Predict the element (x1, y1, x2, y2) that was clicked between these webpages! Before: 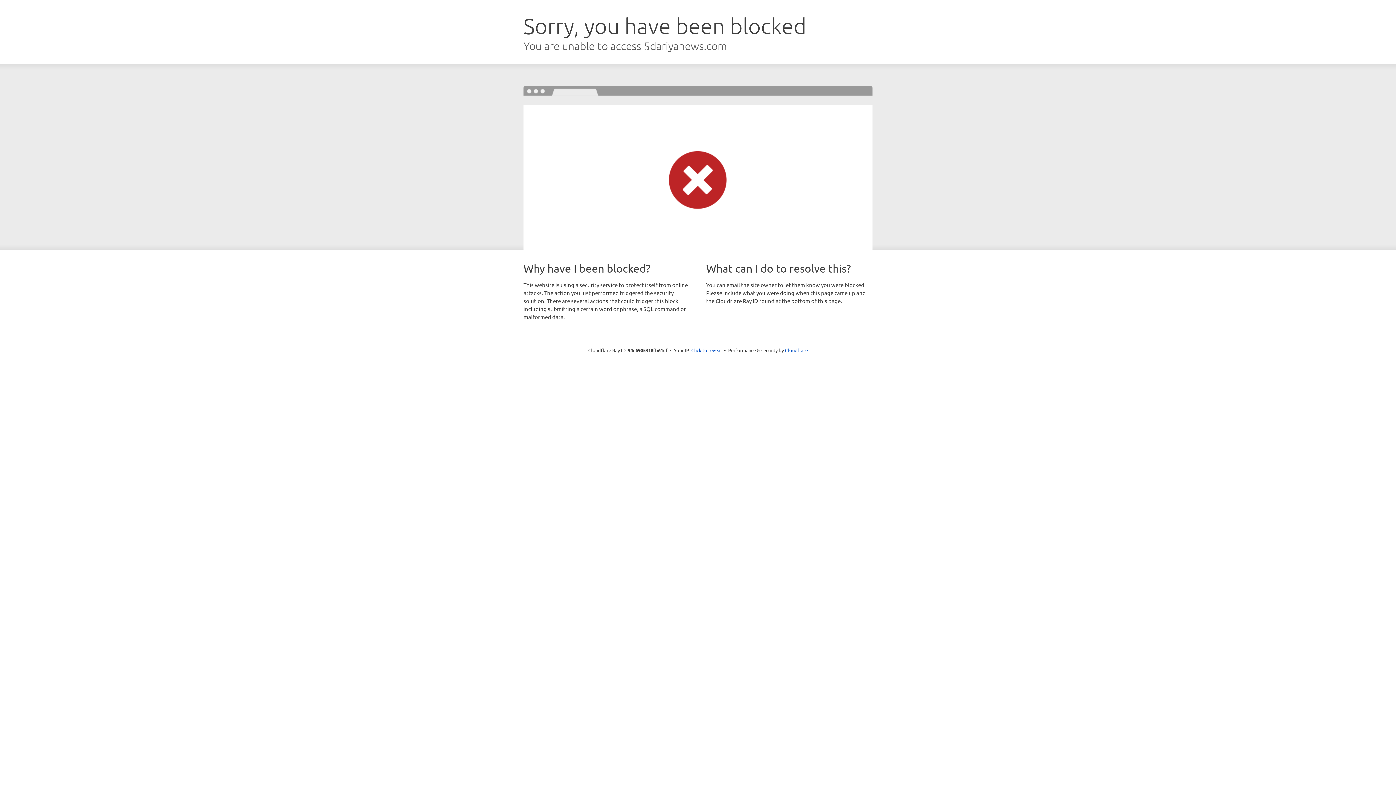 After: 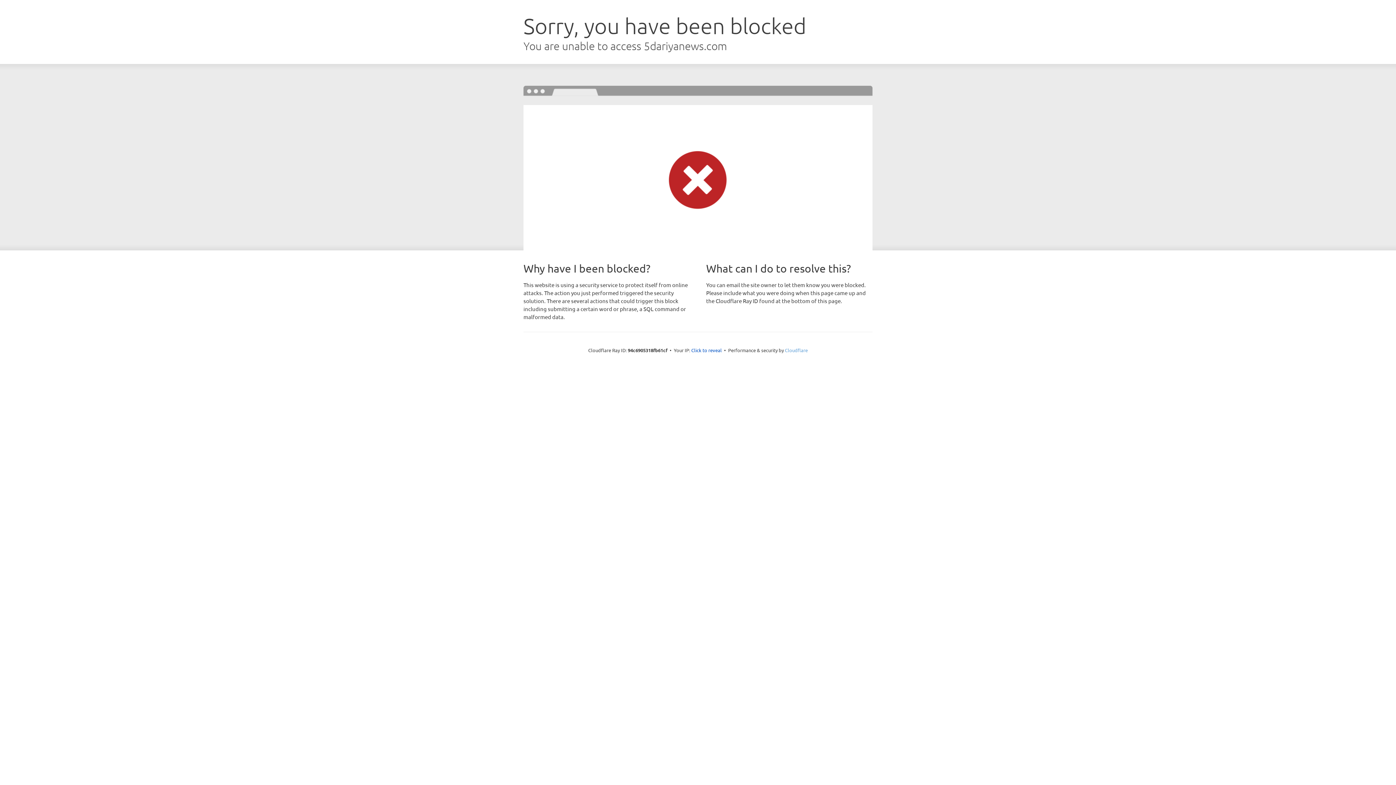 Action: bbox: (785, 347, 808, 353) label: Cloudflare